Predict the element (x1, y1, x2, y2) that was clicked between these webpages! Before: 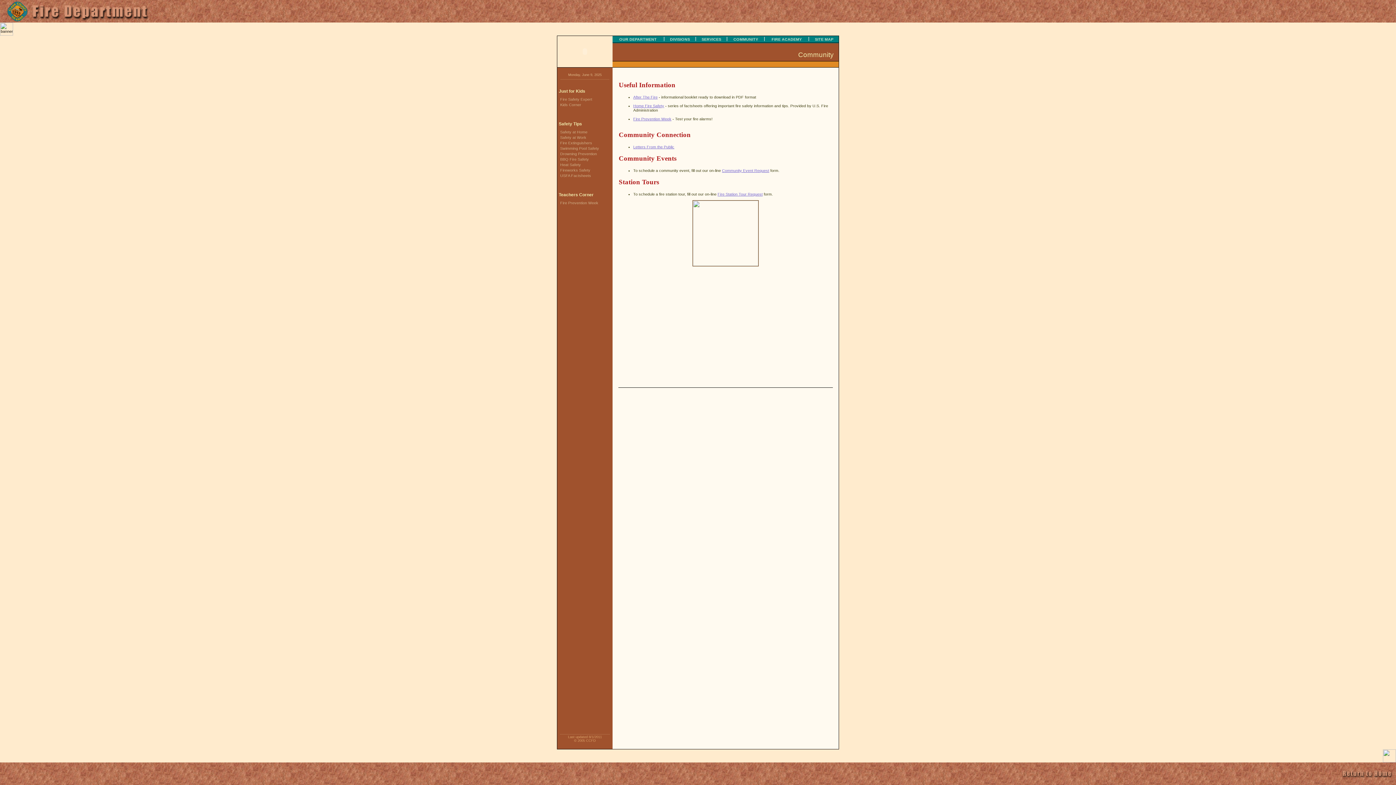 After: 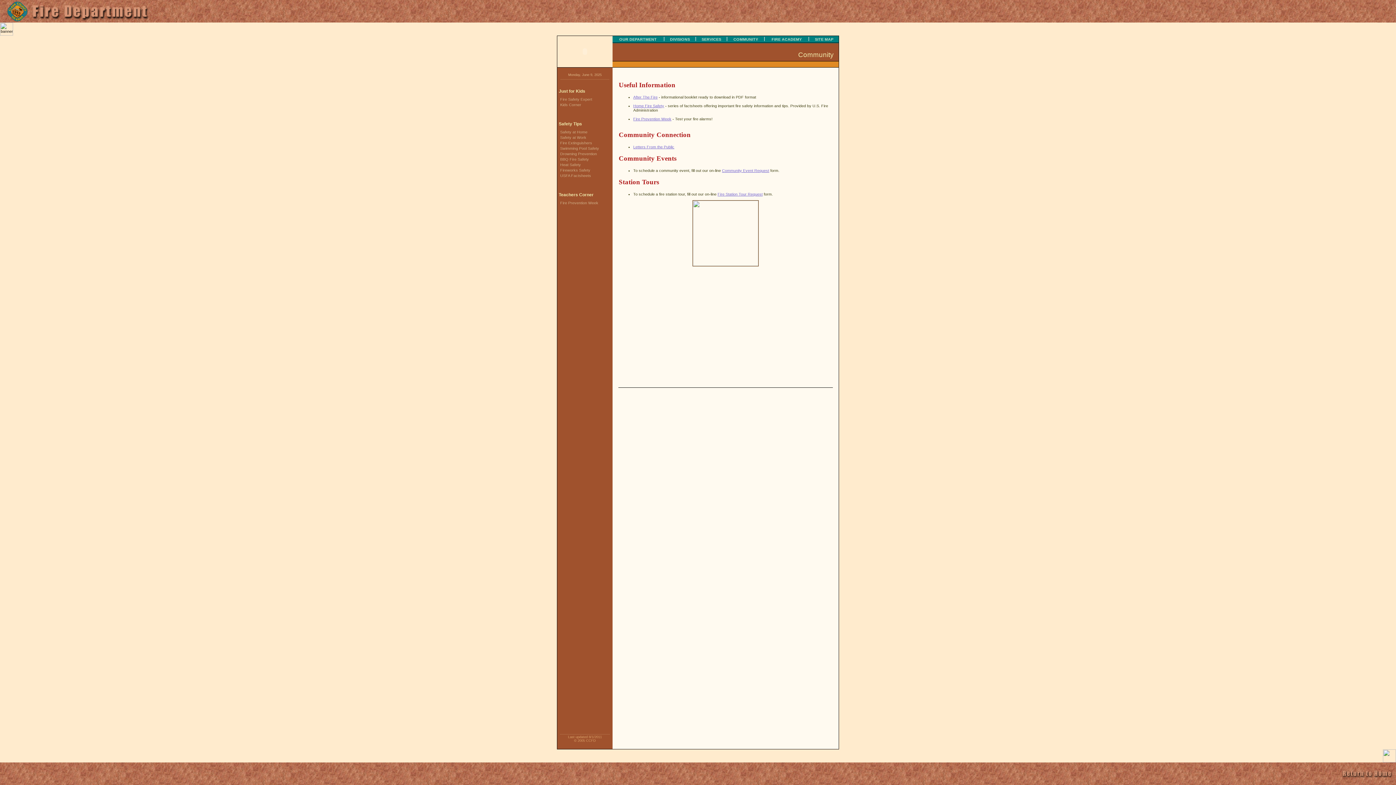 Action: label: COMMUNITY bbox: (731, 37, 760, 41)